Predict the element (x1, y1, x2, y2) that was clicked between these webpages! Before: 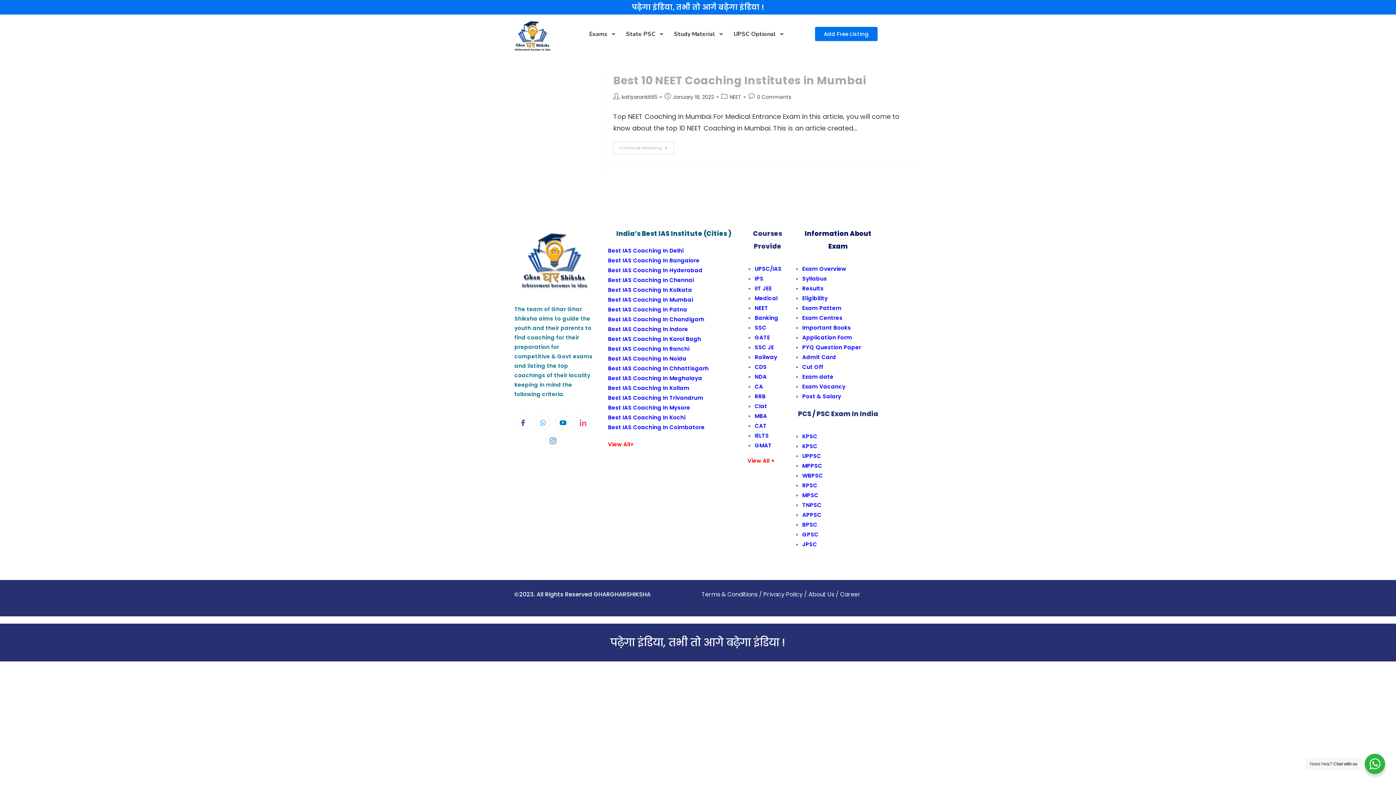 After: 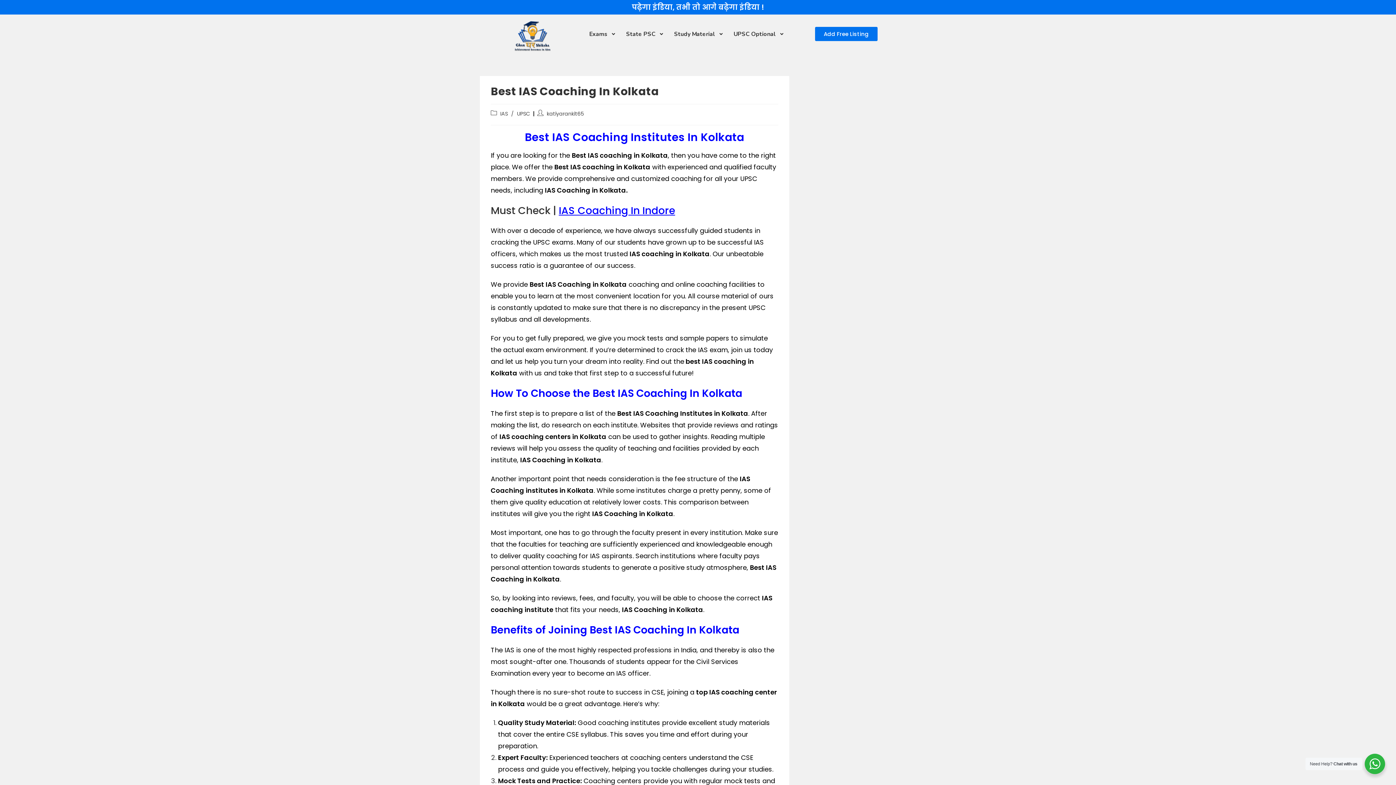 Action: bbox: (608, 286, 692, 293) label: Best IAS Coaching In Kolkata